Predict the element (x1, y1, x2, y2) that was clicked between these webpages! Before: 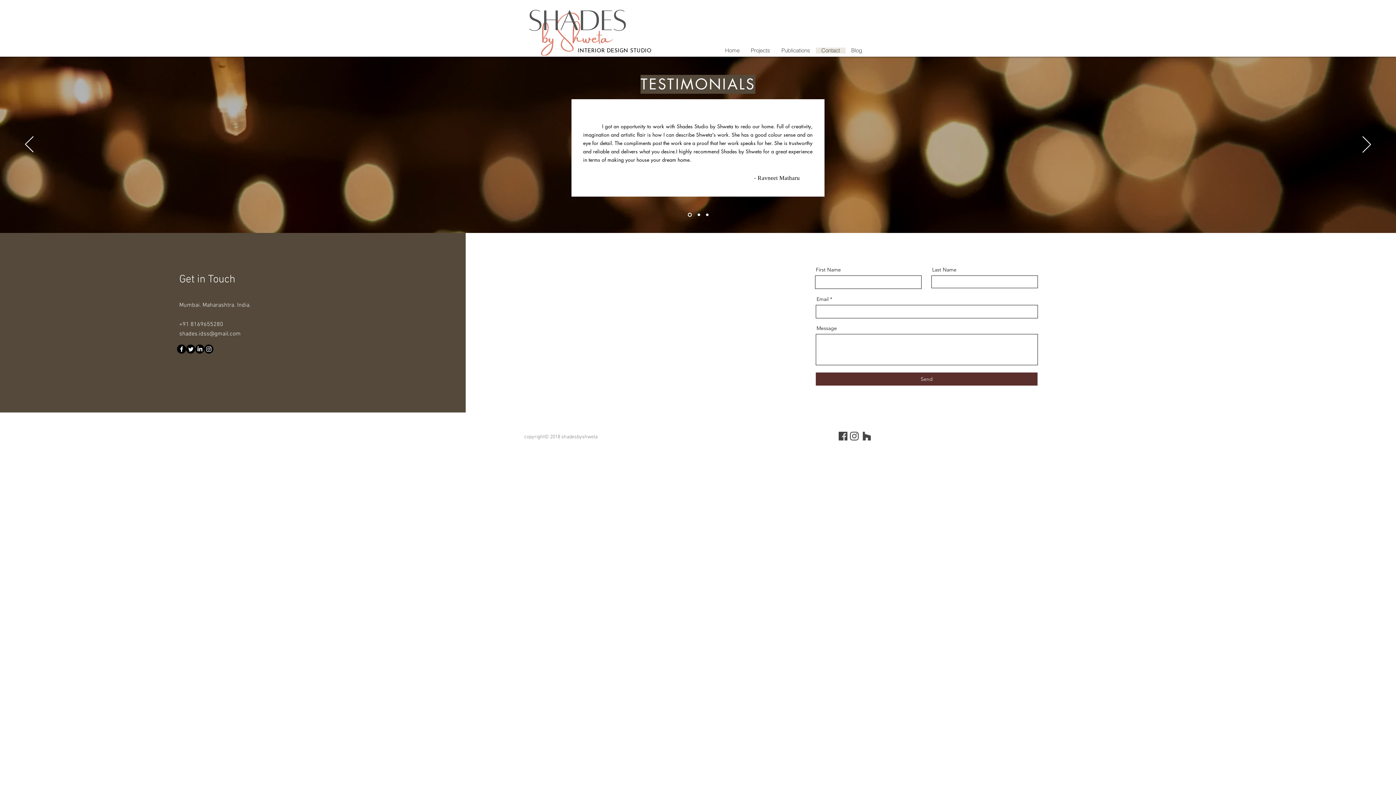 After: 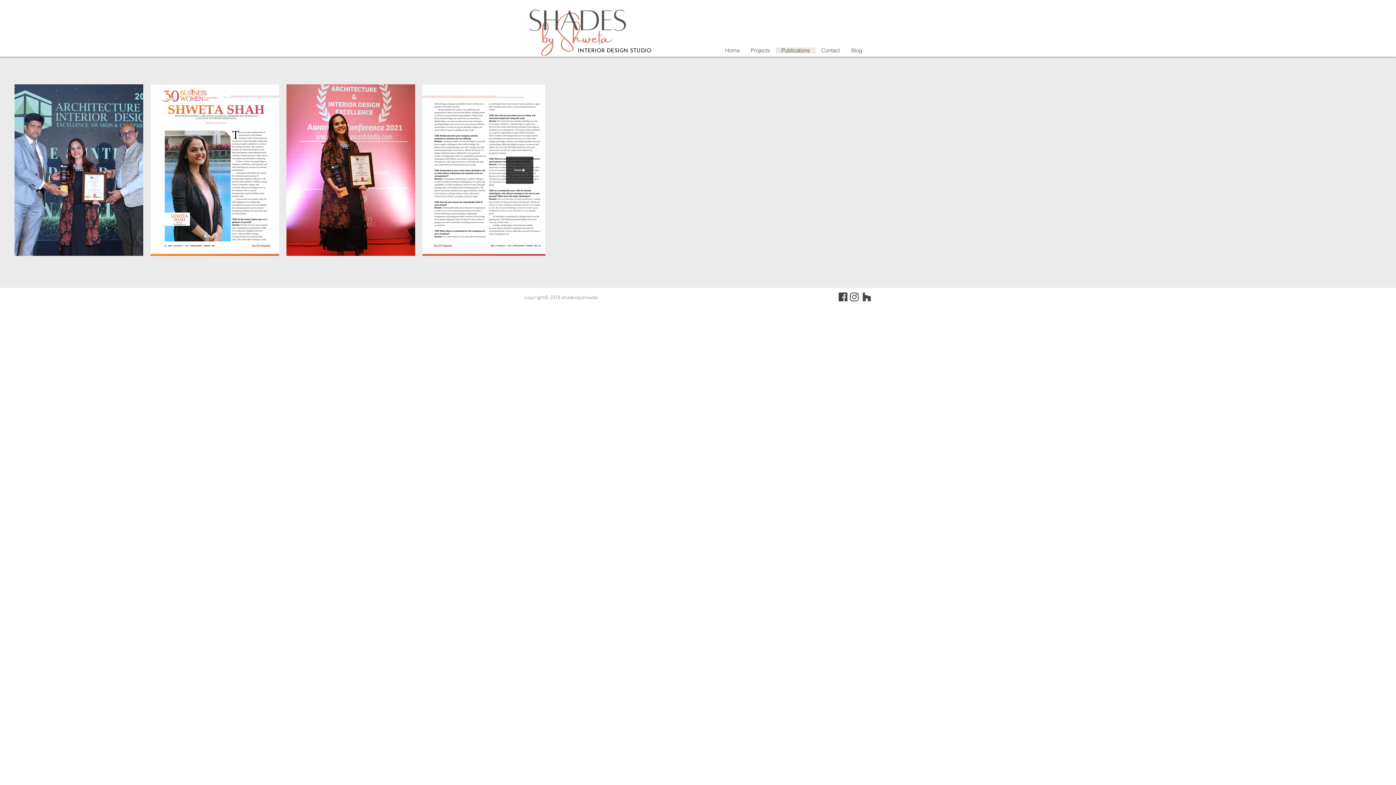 Action: label: Publications bbox: (775, 47, 815, 53)